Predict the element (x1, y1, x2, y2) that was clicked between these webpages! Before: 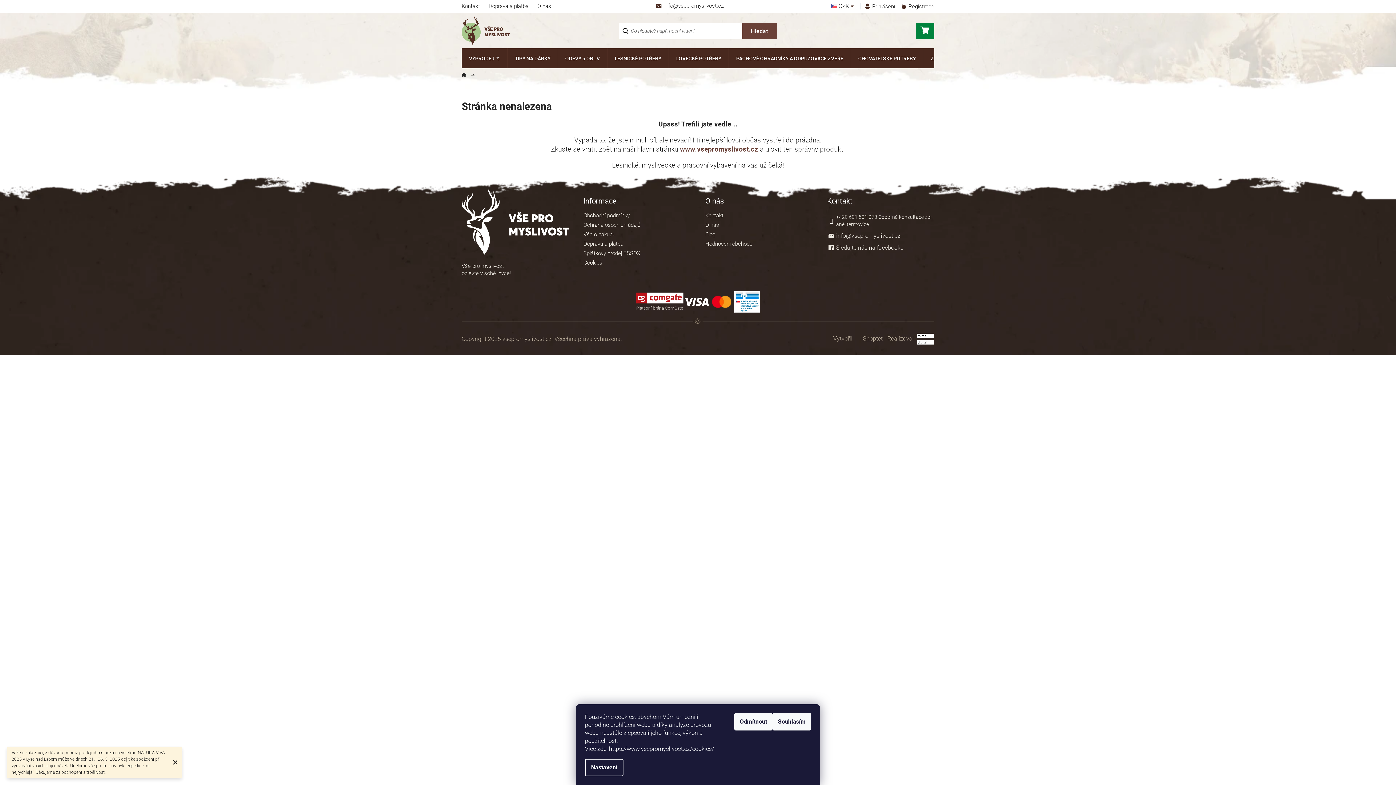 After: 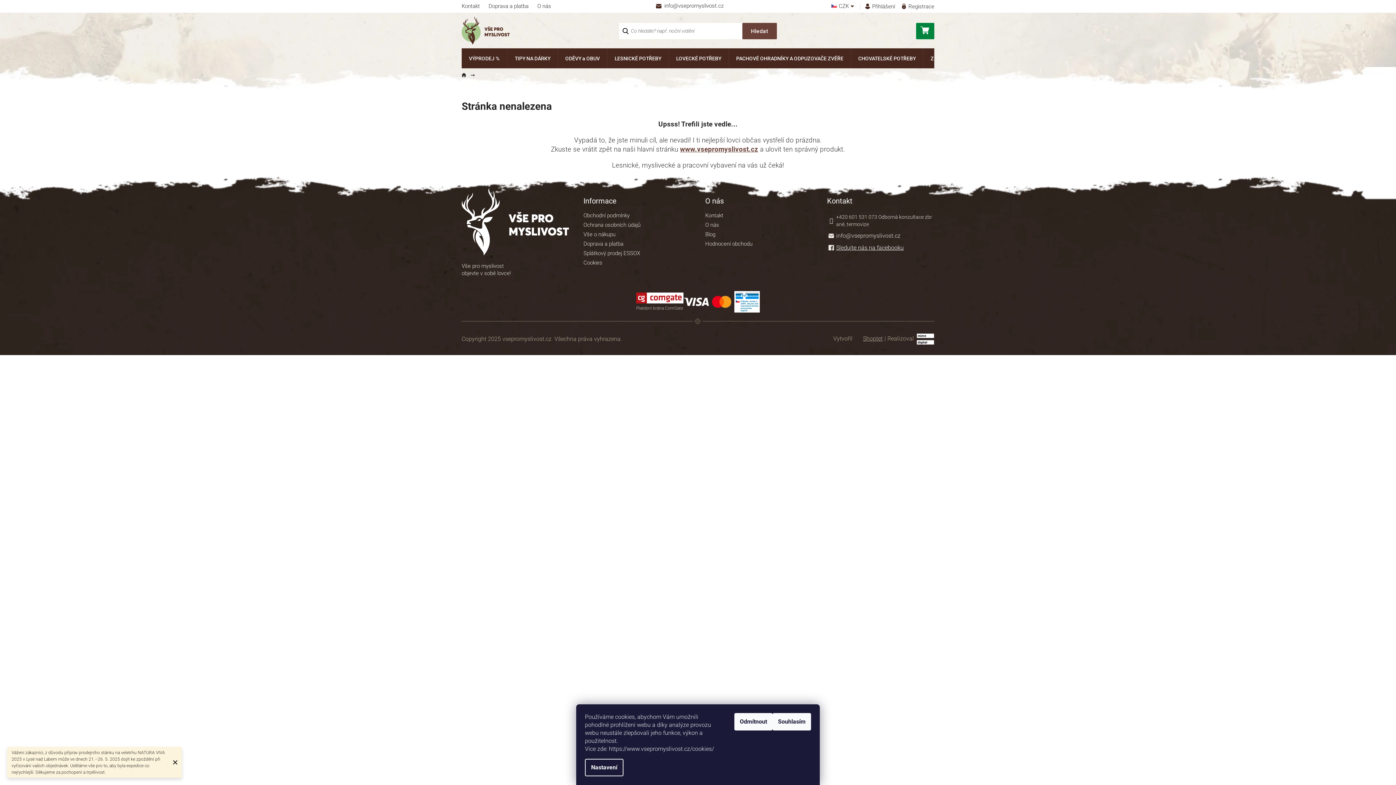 Action: label: Sledujte nás na facebooku bbox: (836, 244, 904, 251)